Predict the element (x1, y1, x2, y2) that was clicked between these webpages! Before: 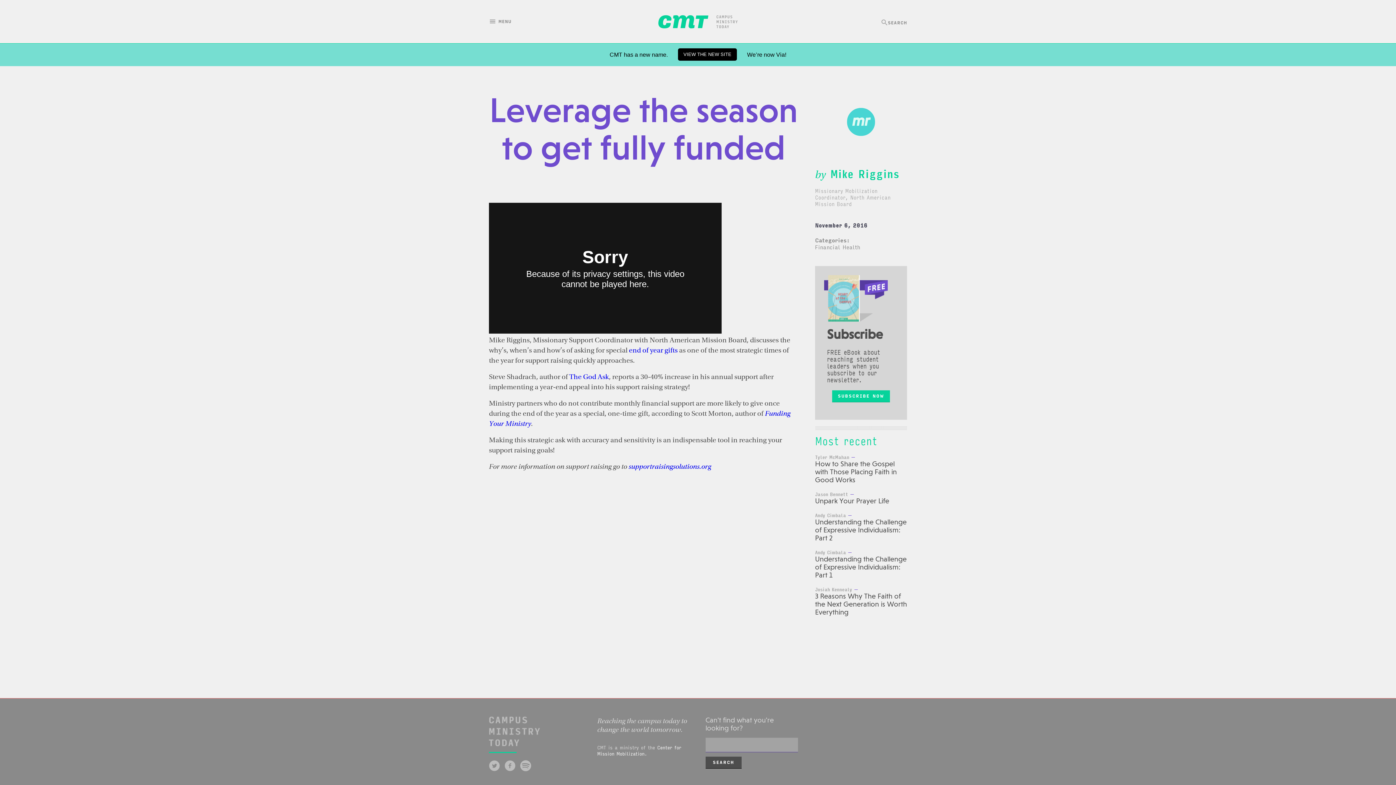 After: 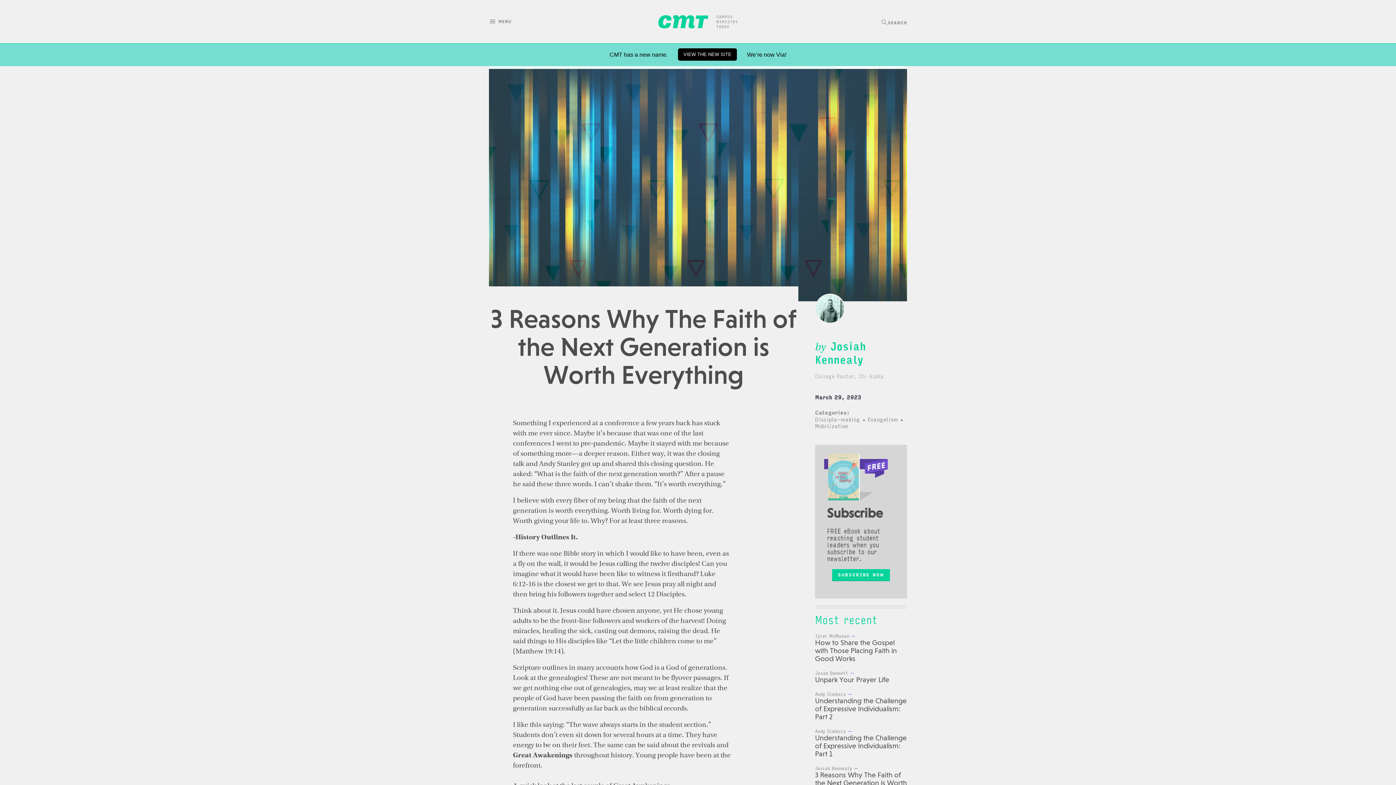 Action: label: 3 Reasons Why The Faith of the Next Generation is Worth Everything bbox: (815, 593, 907, 616)